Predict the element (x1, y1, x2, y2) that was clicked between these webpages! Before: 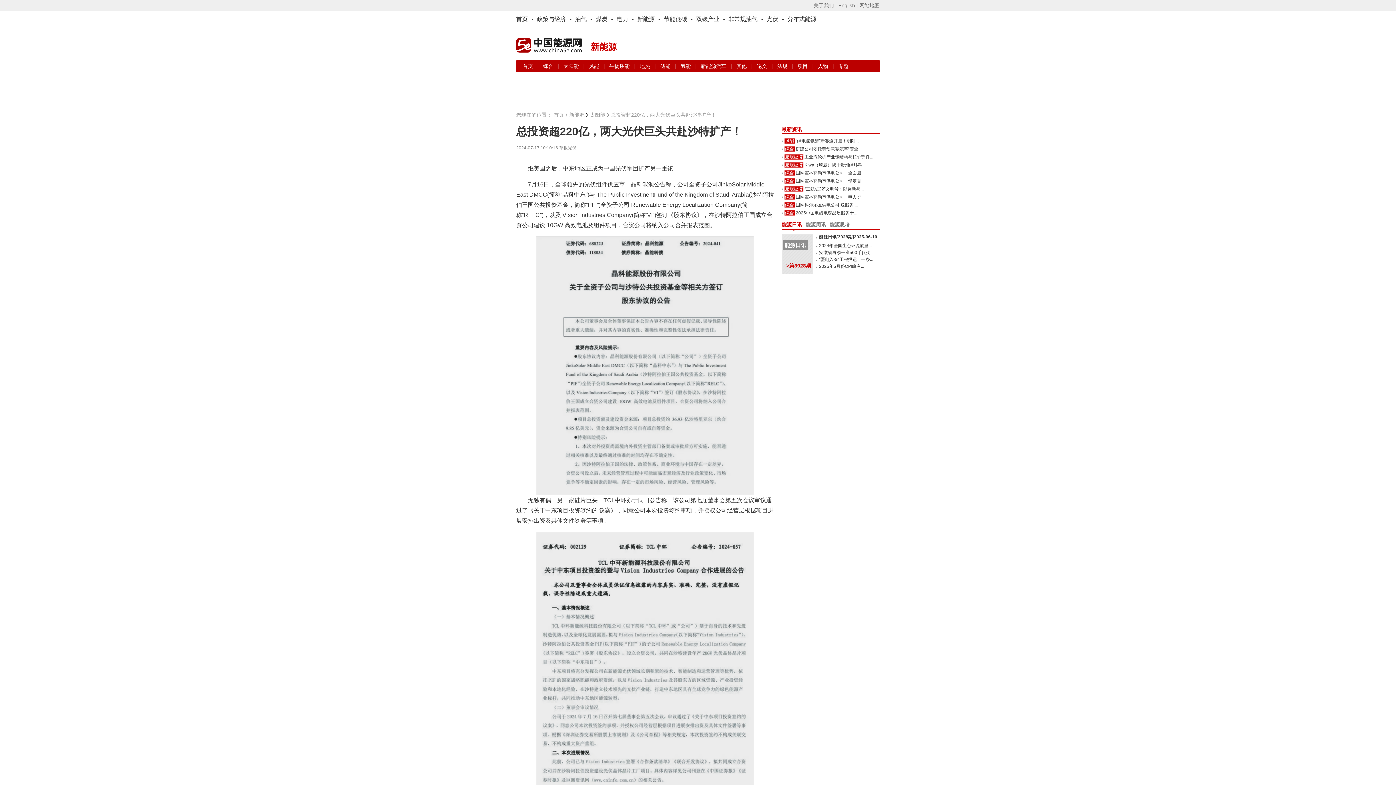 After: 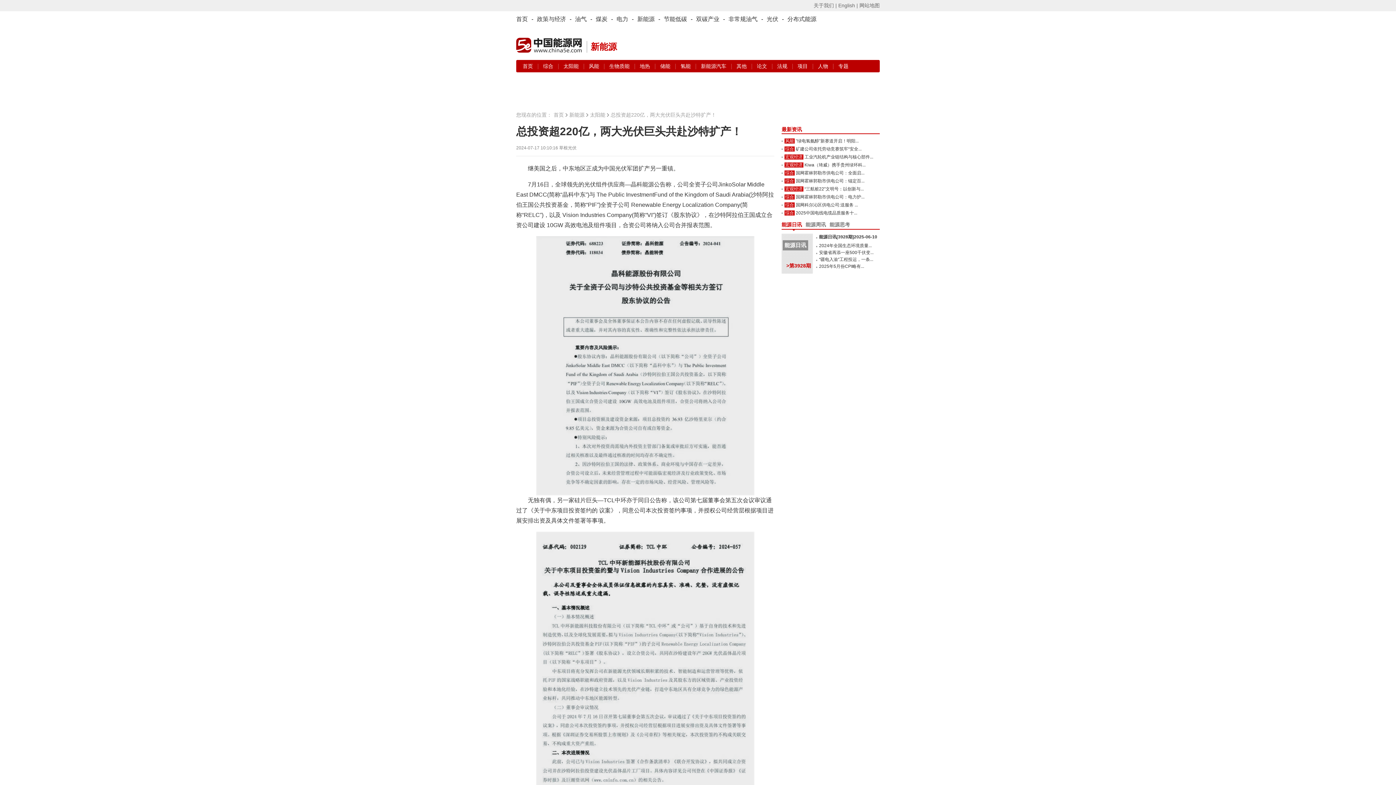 Action: label: 综合 bbox: (784, 146, 794, 151)